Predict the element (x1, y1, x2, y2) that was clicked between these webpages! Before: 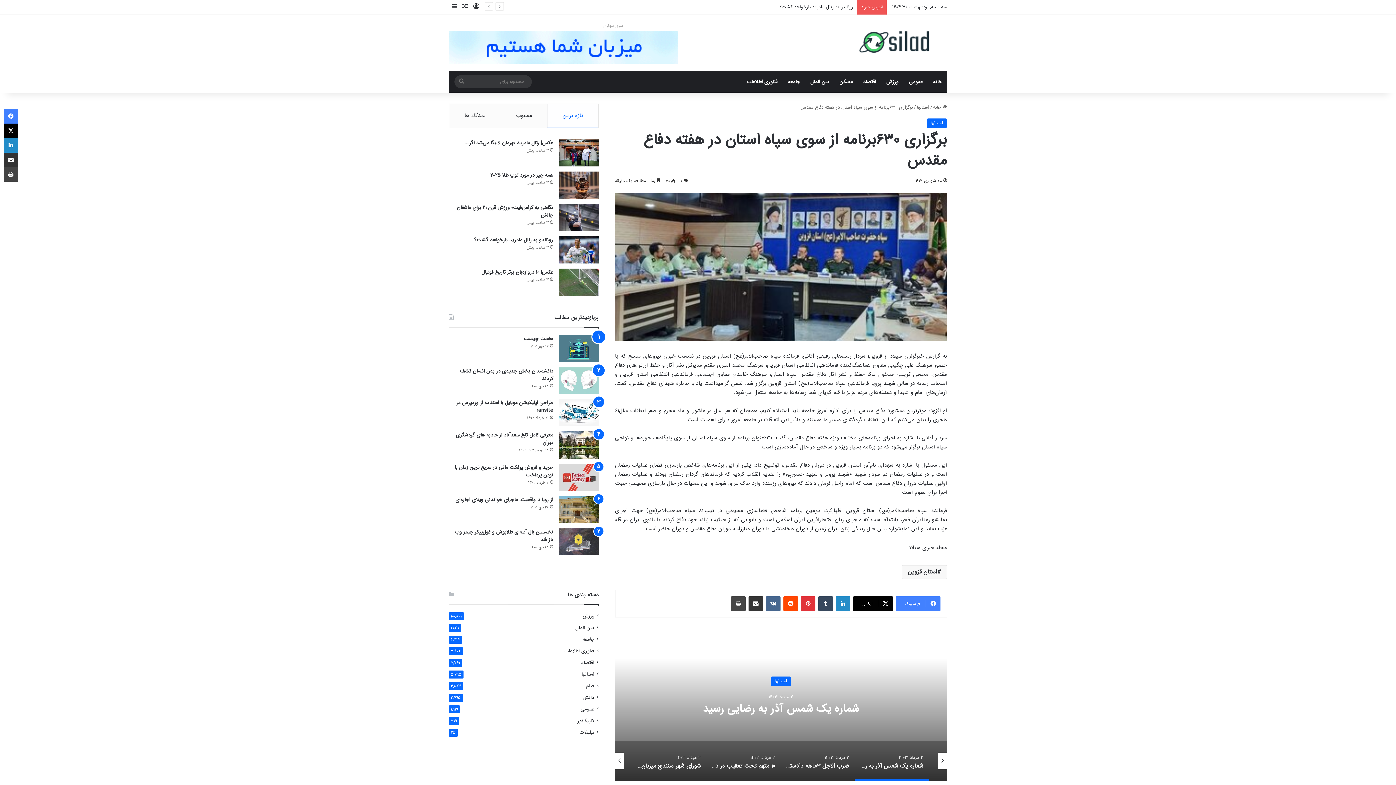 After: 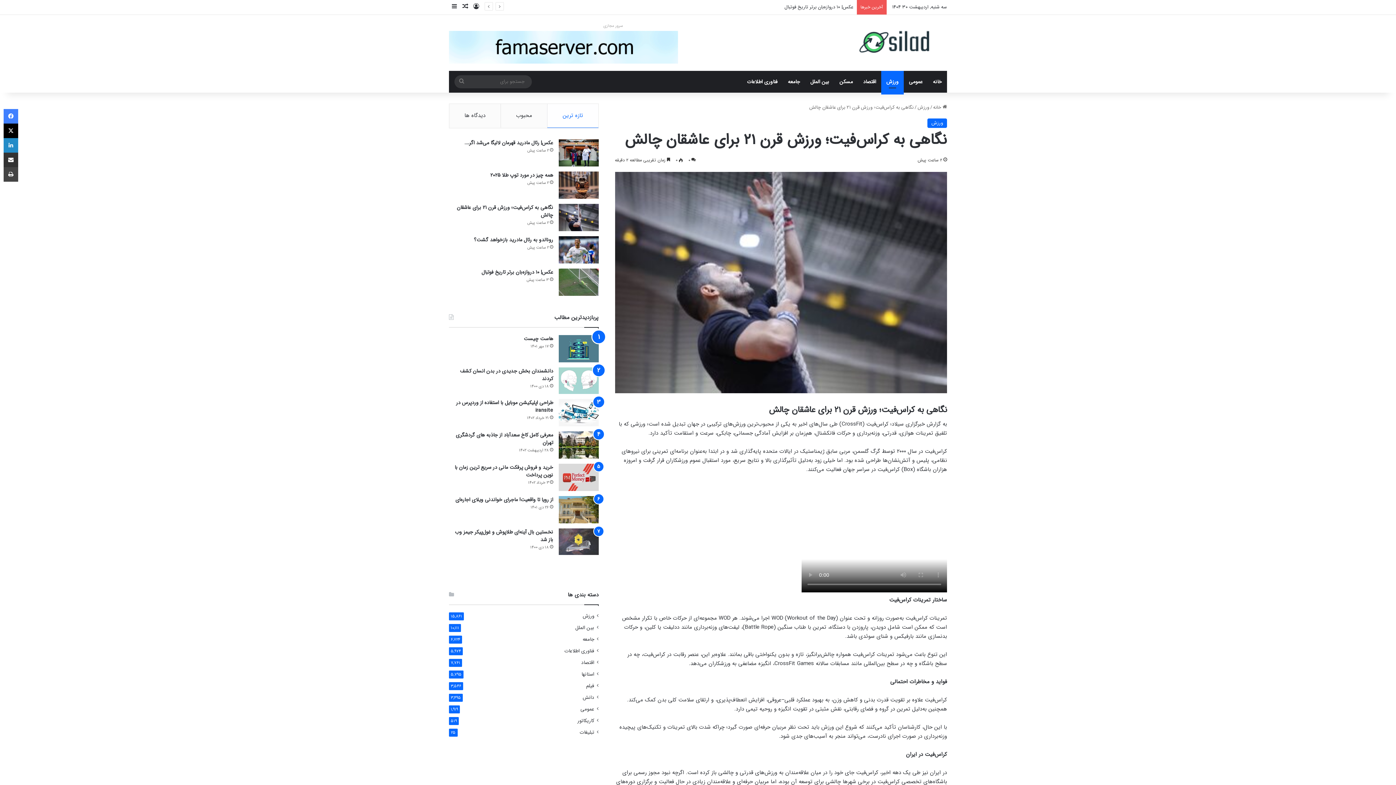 Action: bbox: (456, 211, 553, 227) label: نگاهی به کراس‌فیت؛ ورزش قرن ۲۱ برای عاشقان چالش